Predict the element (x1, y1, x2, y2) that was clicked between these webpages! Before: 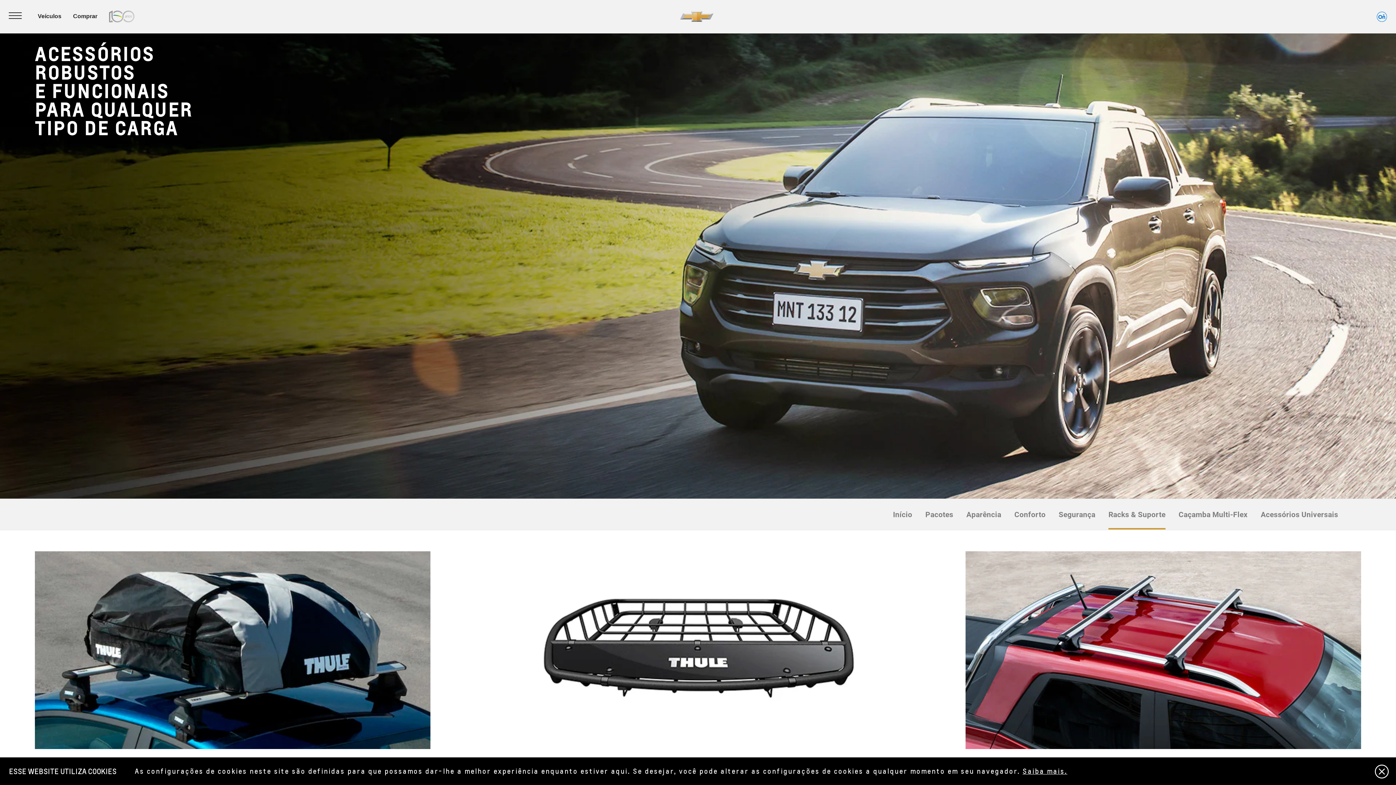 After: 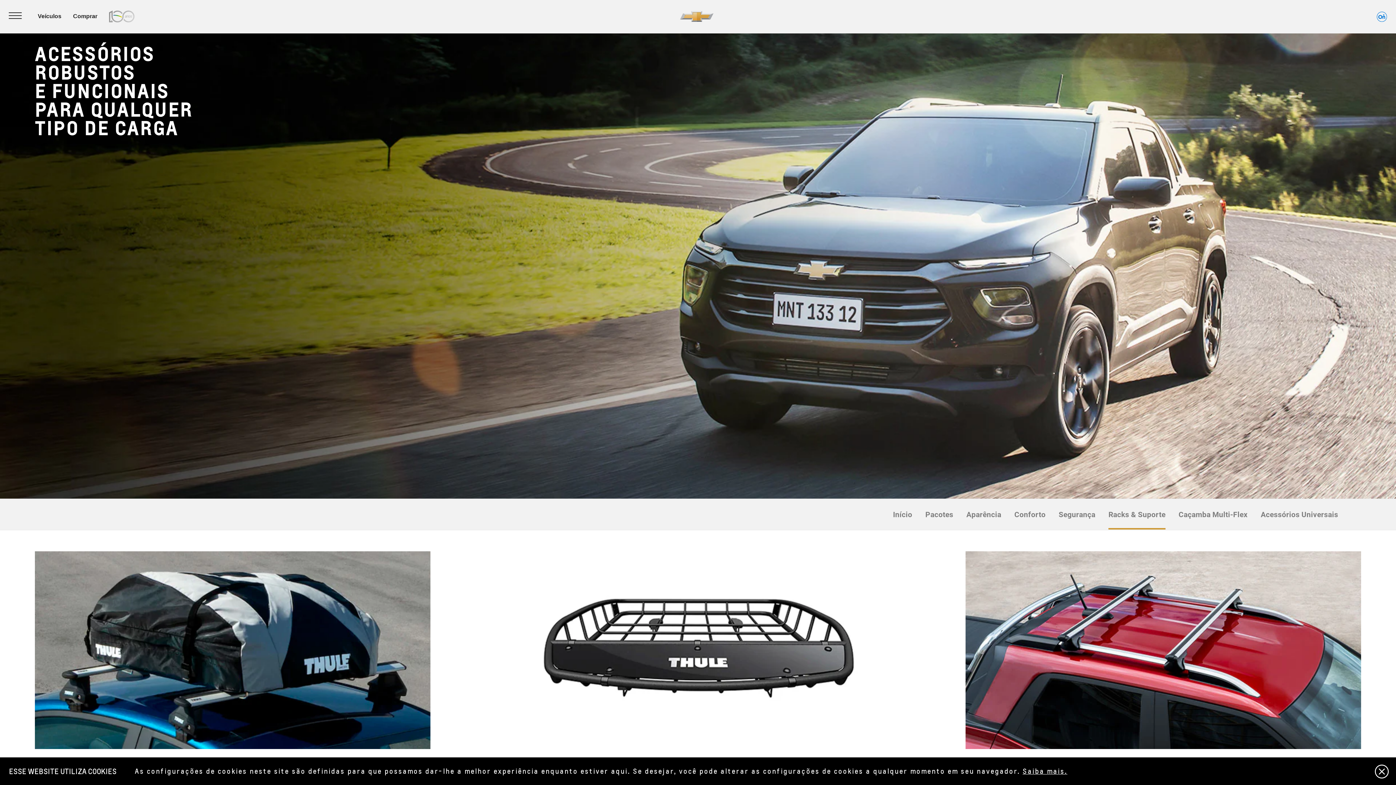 Action: label: Racks & Suporte bbox: (1108, 499, 1165, 529)